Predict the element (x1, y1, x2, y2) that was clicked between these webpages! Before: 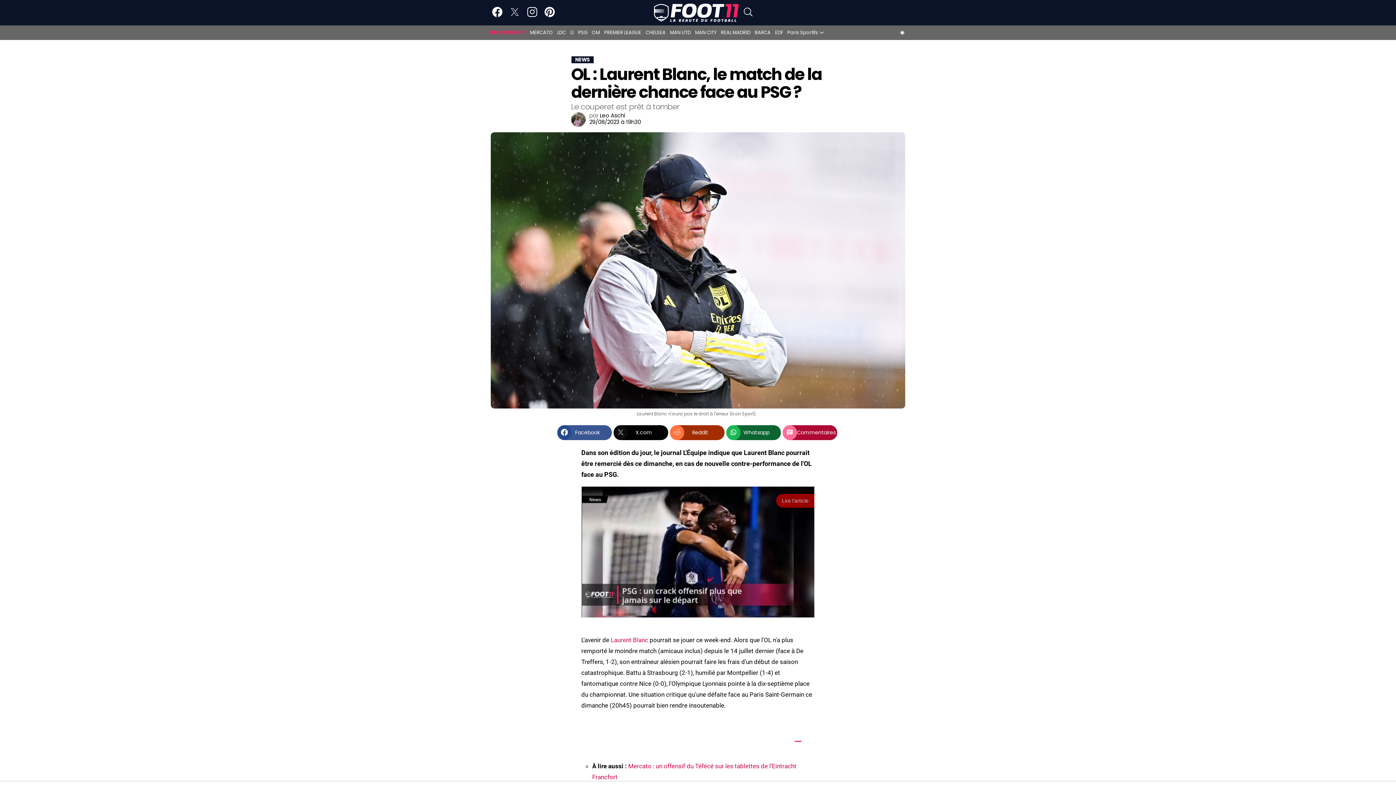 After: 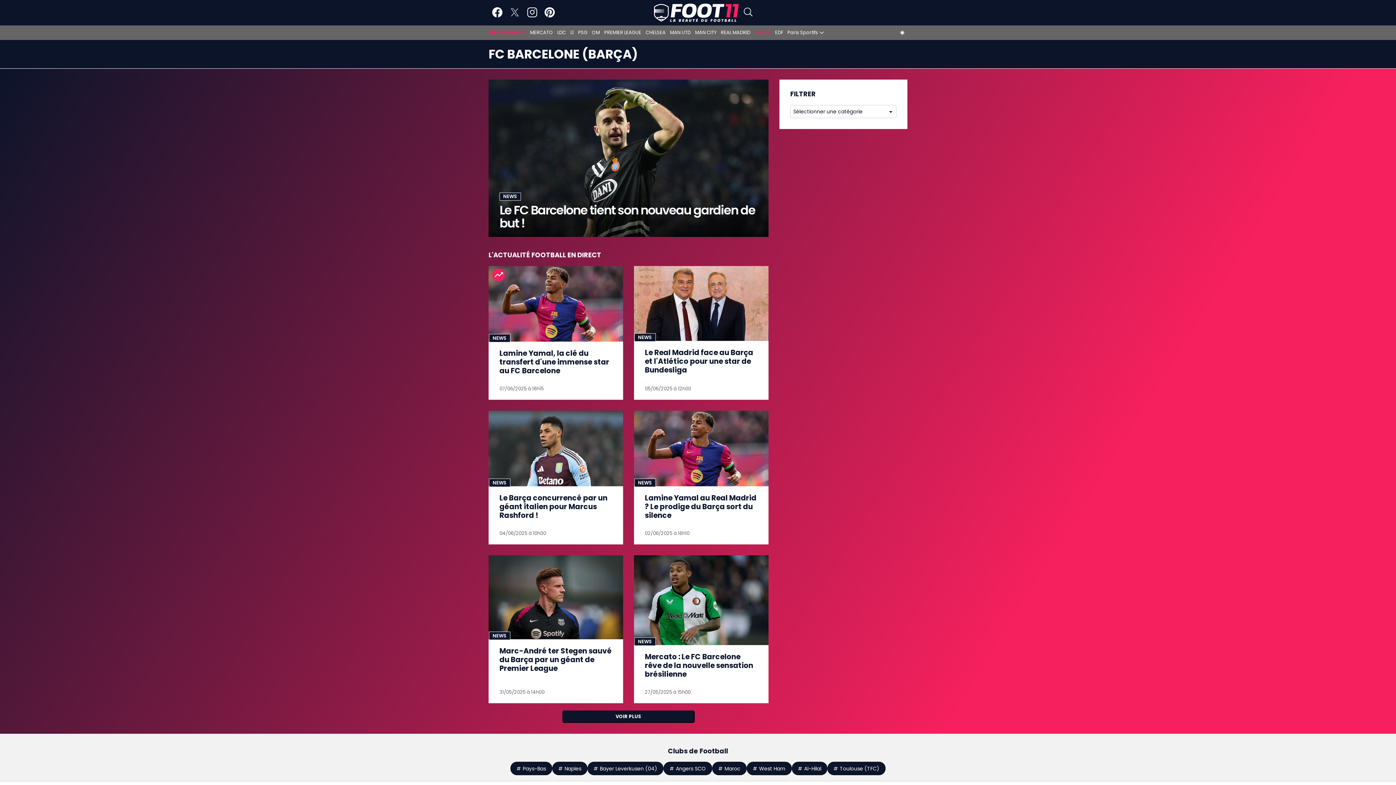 Action: bbox: (754, 29, 770, 35) label: BARCA